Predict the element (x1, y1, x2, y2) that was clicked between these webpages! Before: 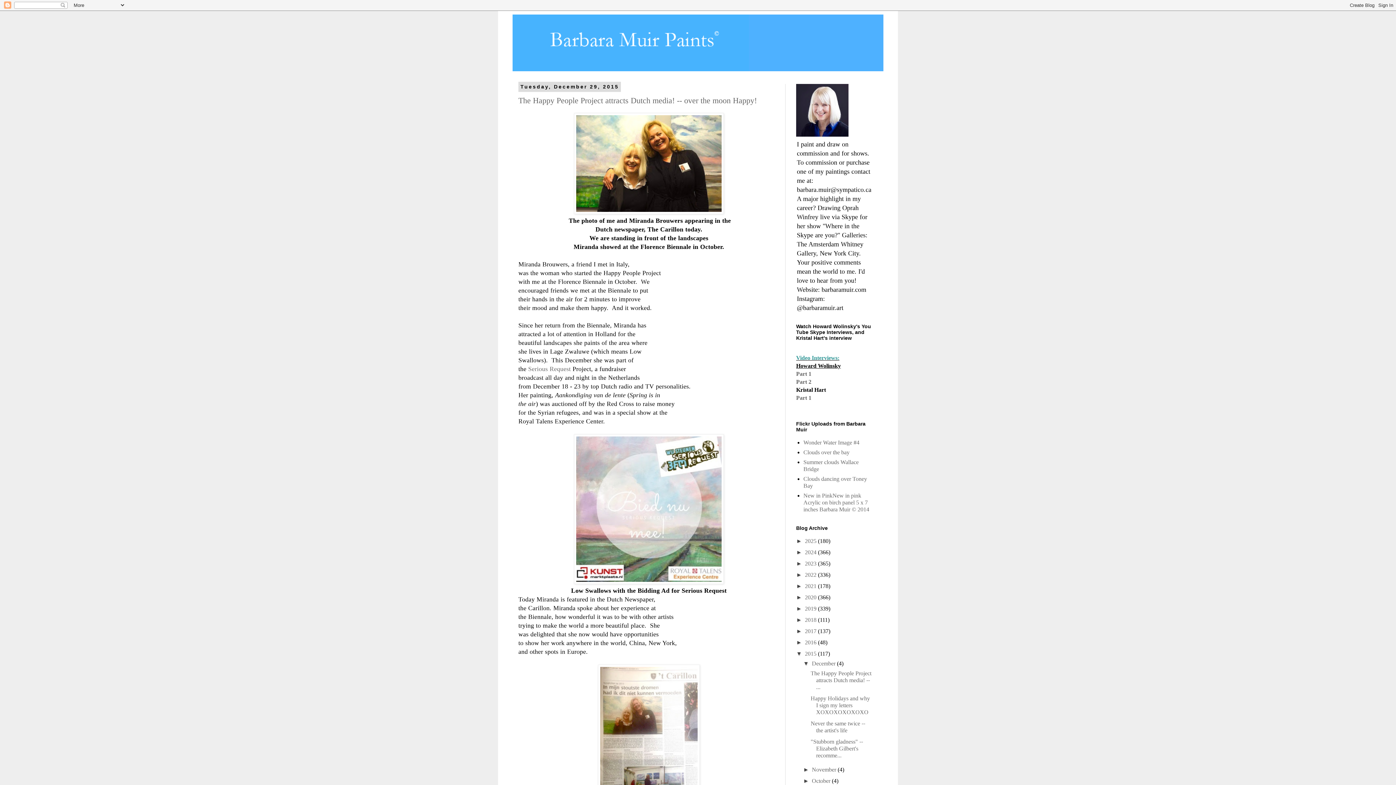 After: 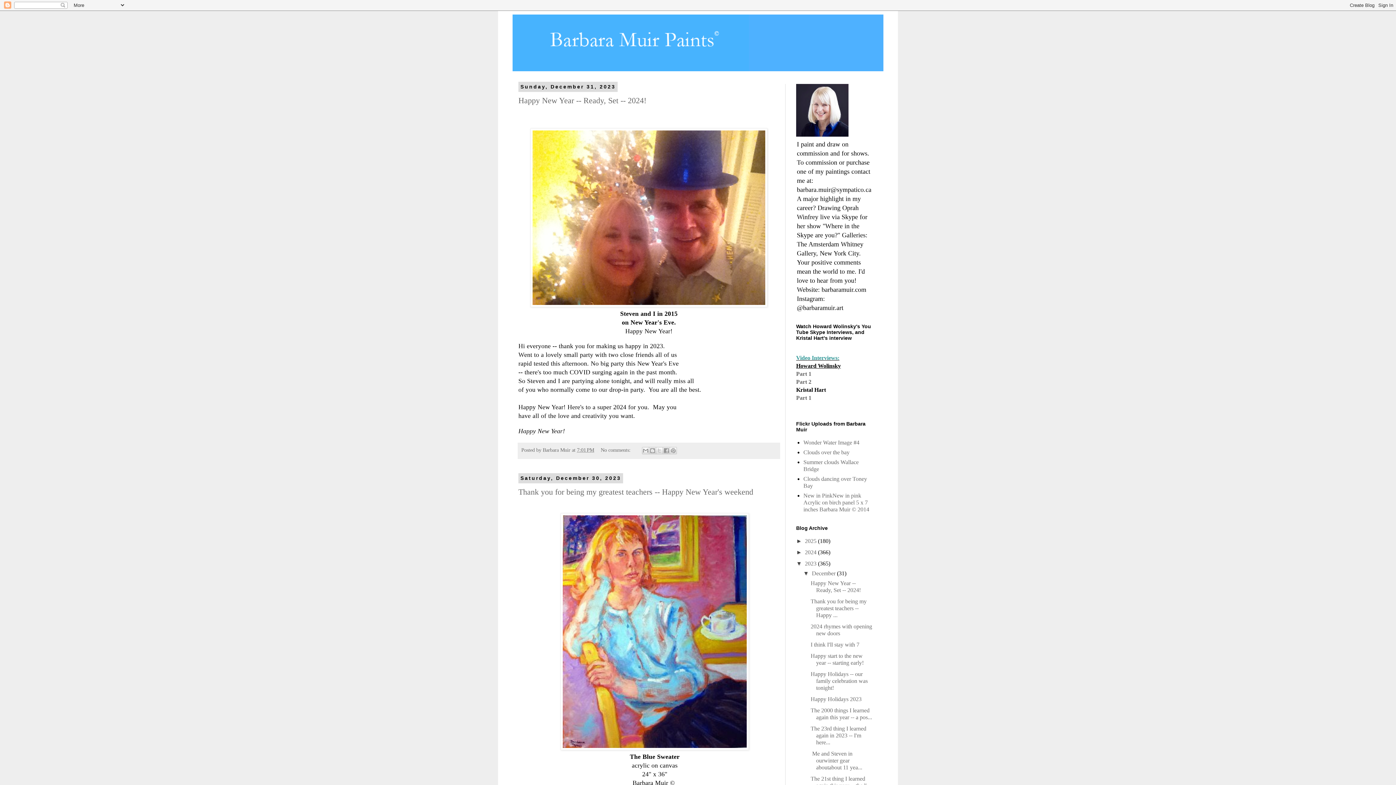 Action: label: 2023  bbox: (805, 560, 818, 566)